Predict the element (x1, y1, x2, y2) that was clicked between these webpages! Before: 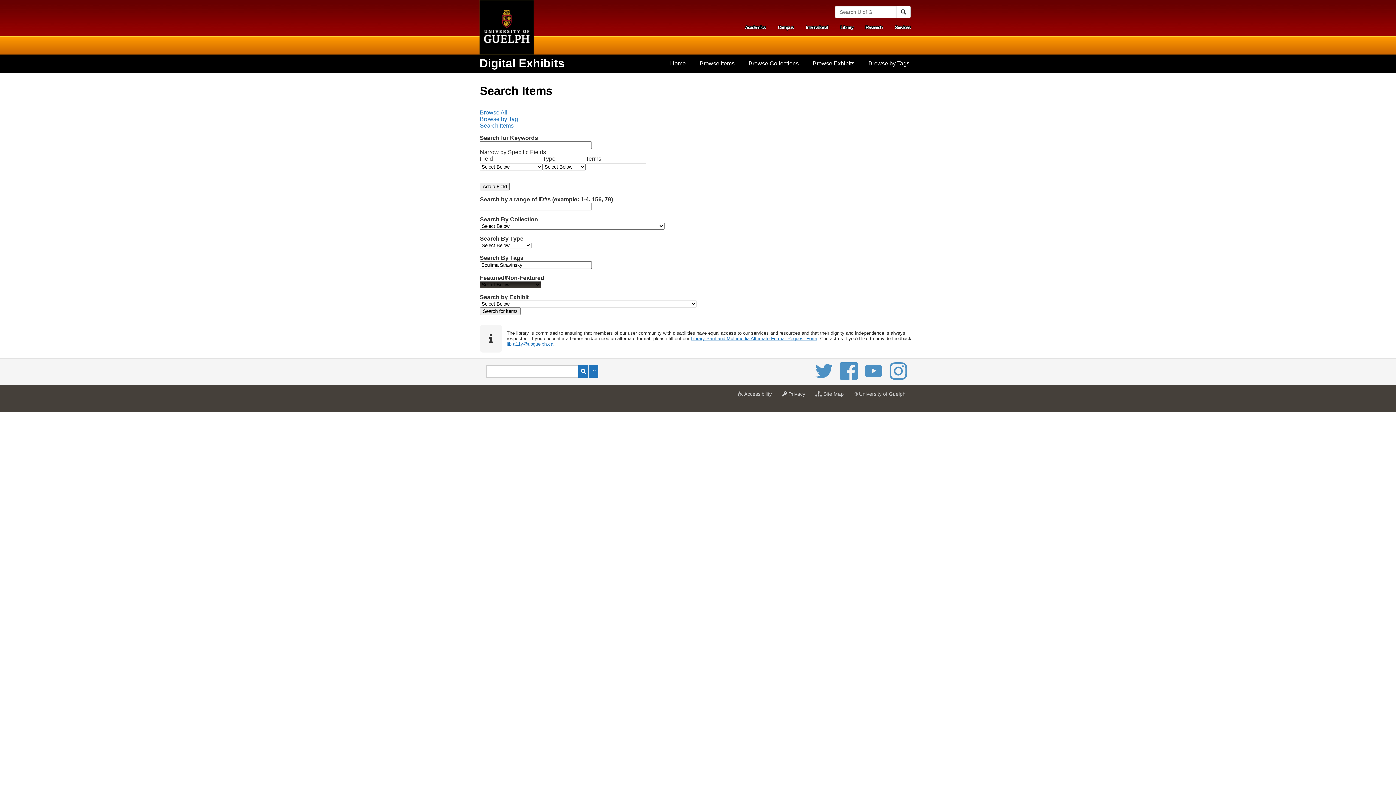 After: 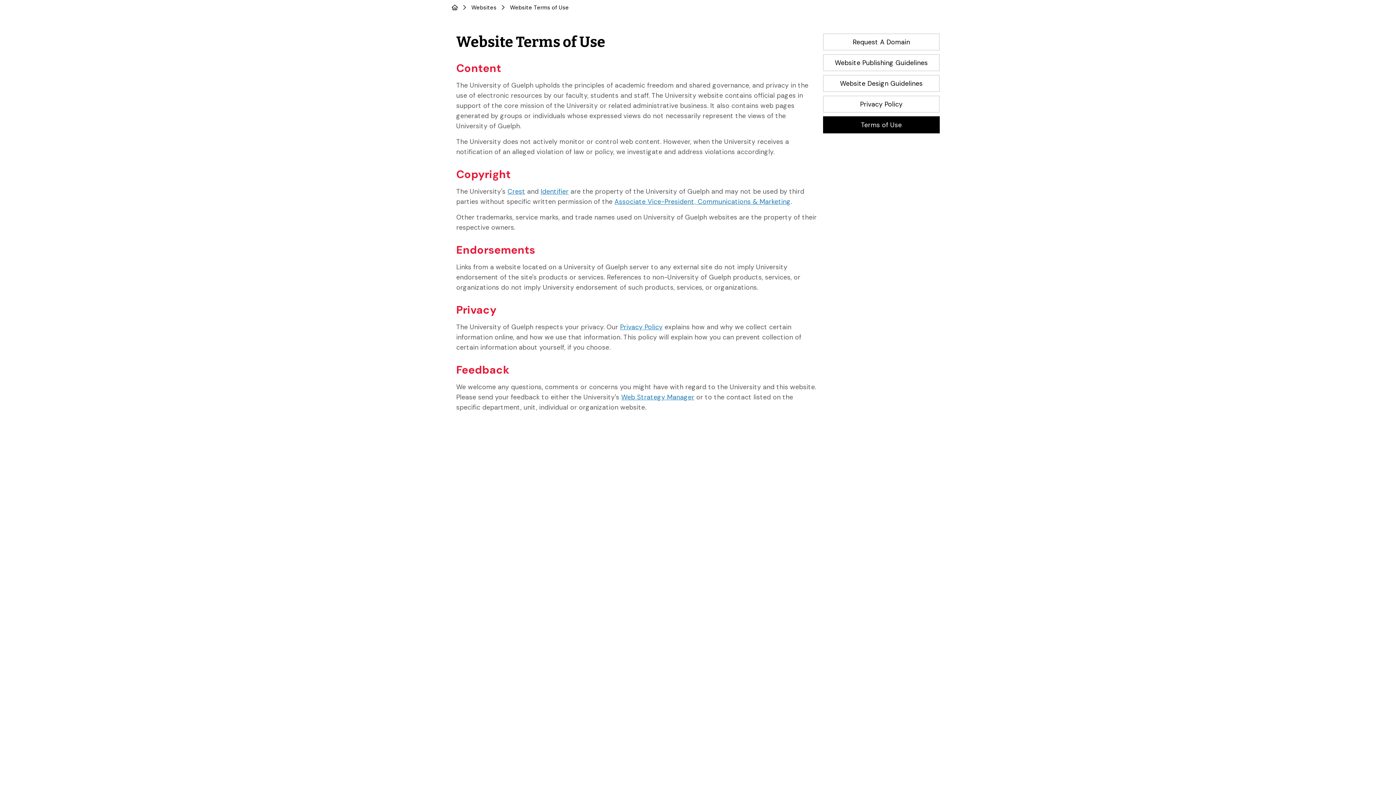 Action: label: © University of Guelph bbox: (849, 386, 910, 402)